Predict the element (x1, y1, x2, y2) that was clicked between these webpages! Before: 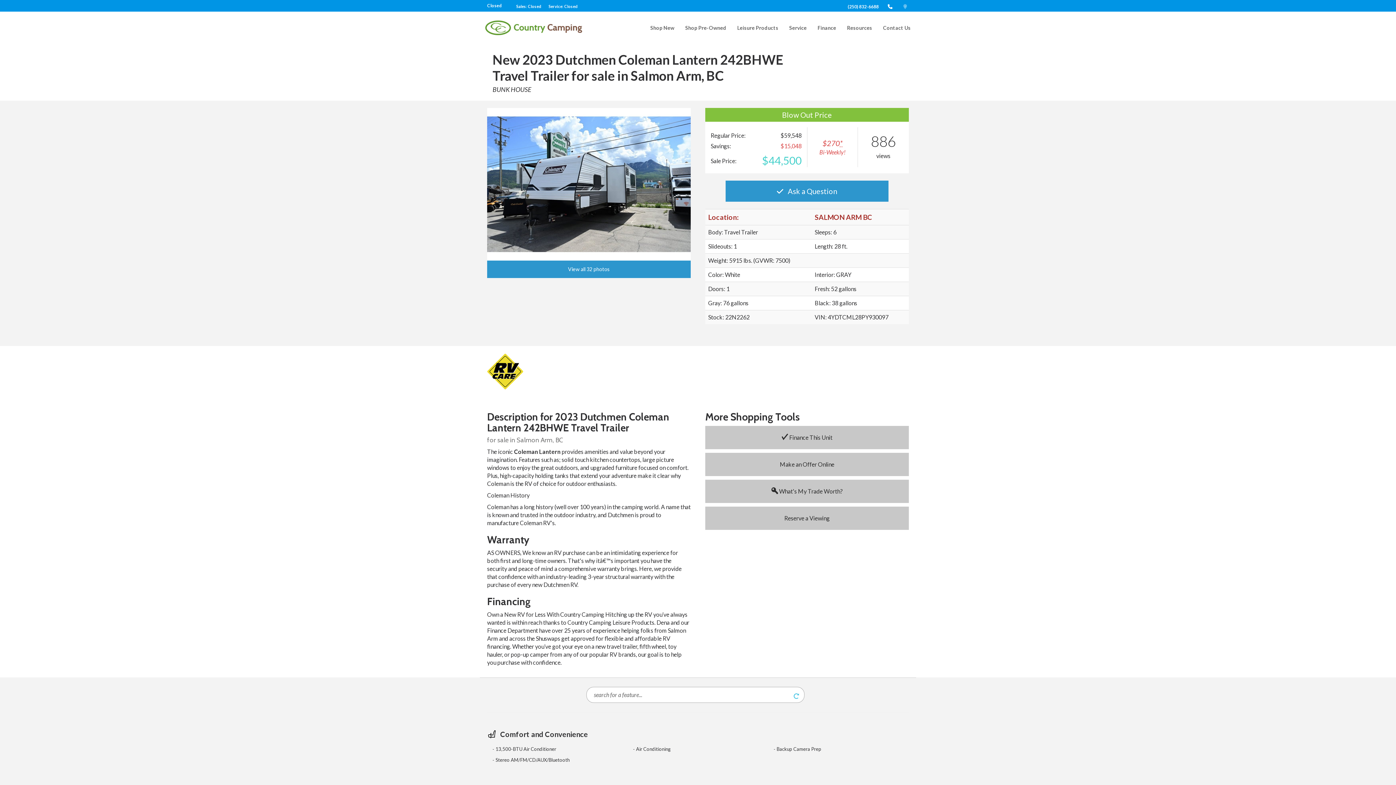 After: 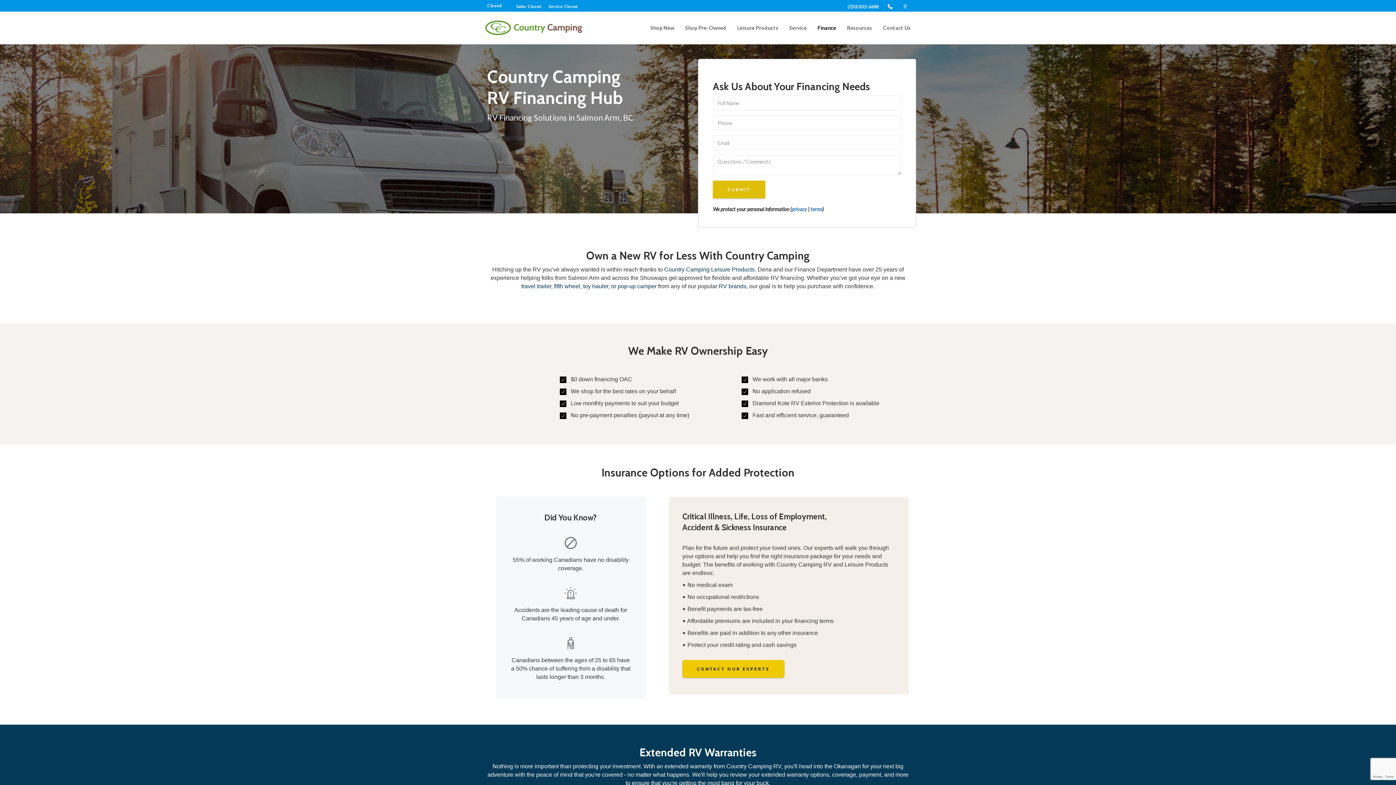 Action: label: Finance bbox: (812, 18, 841, 37)